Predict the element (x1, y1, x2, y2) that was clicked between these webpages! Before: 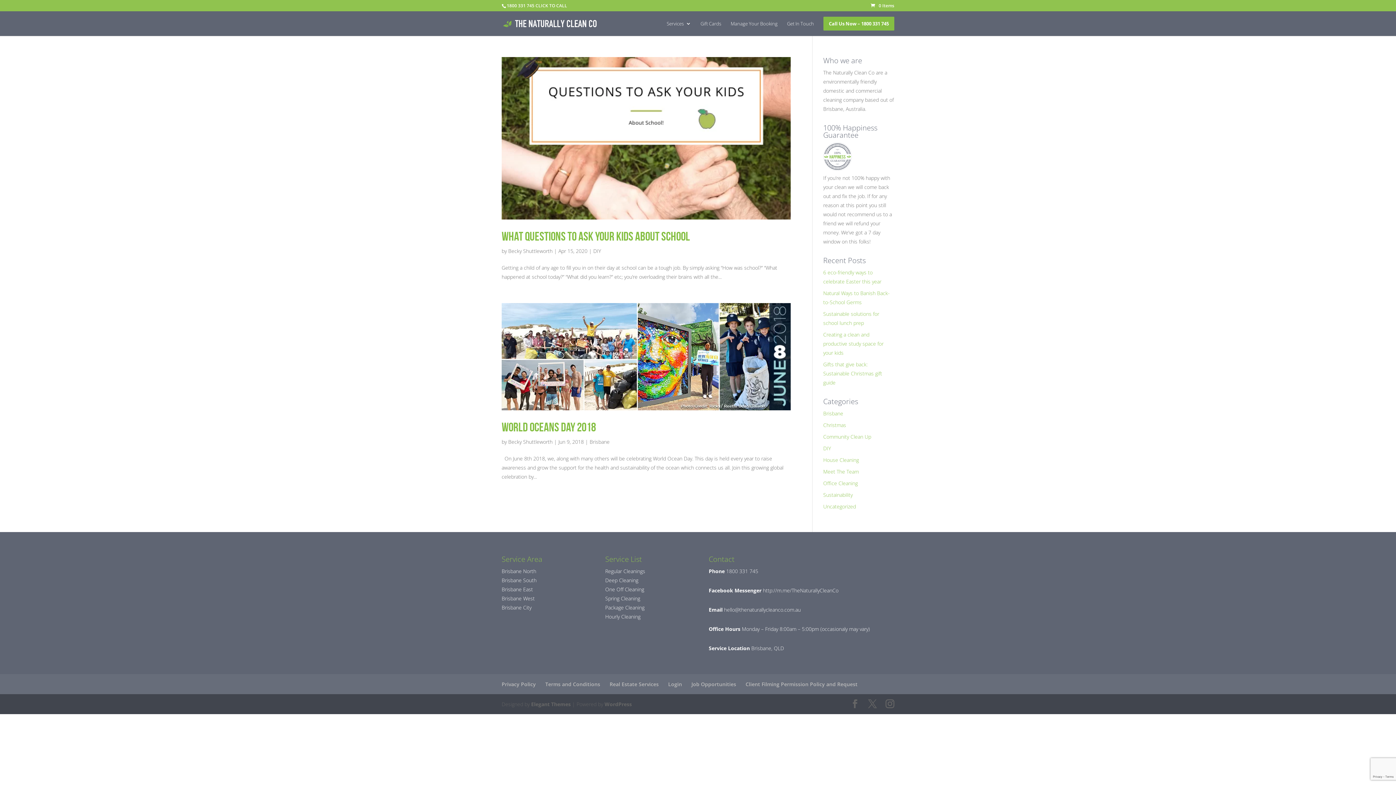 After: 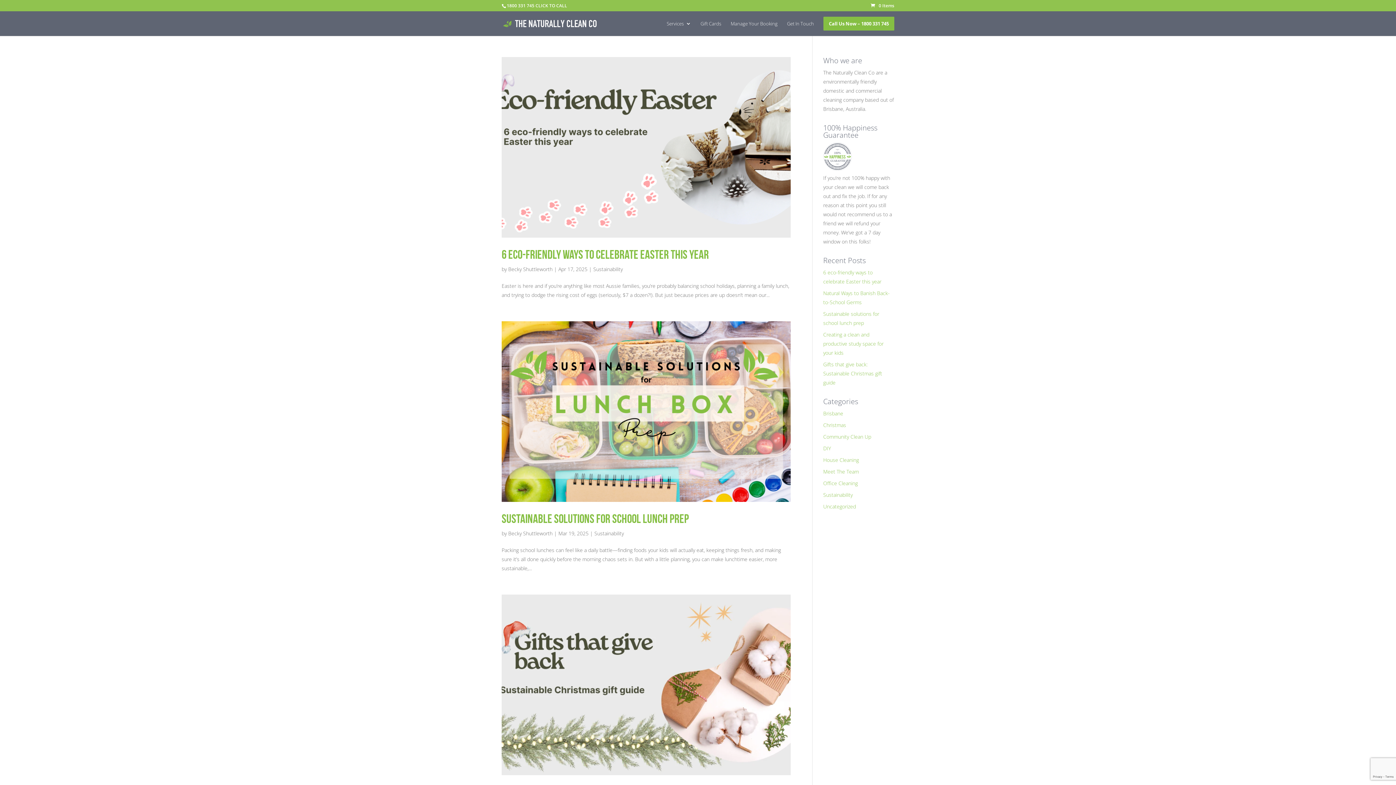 Action: label: DIY bbox: (823, 445, 831, 452)